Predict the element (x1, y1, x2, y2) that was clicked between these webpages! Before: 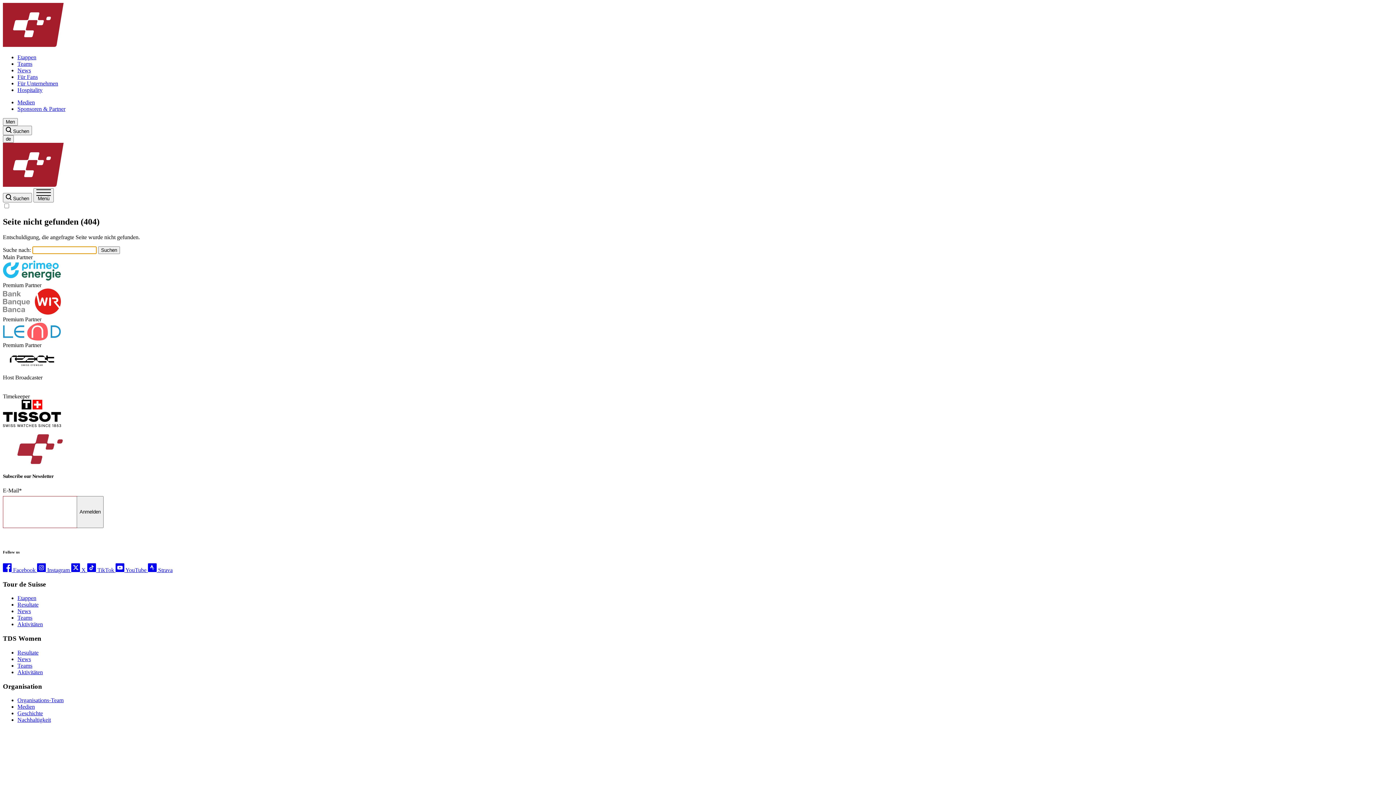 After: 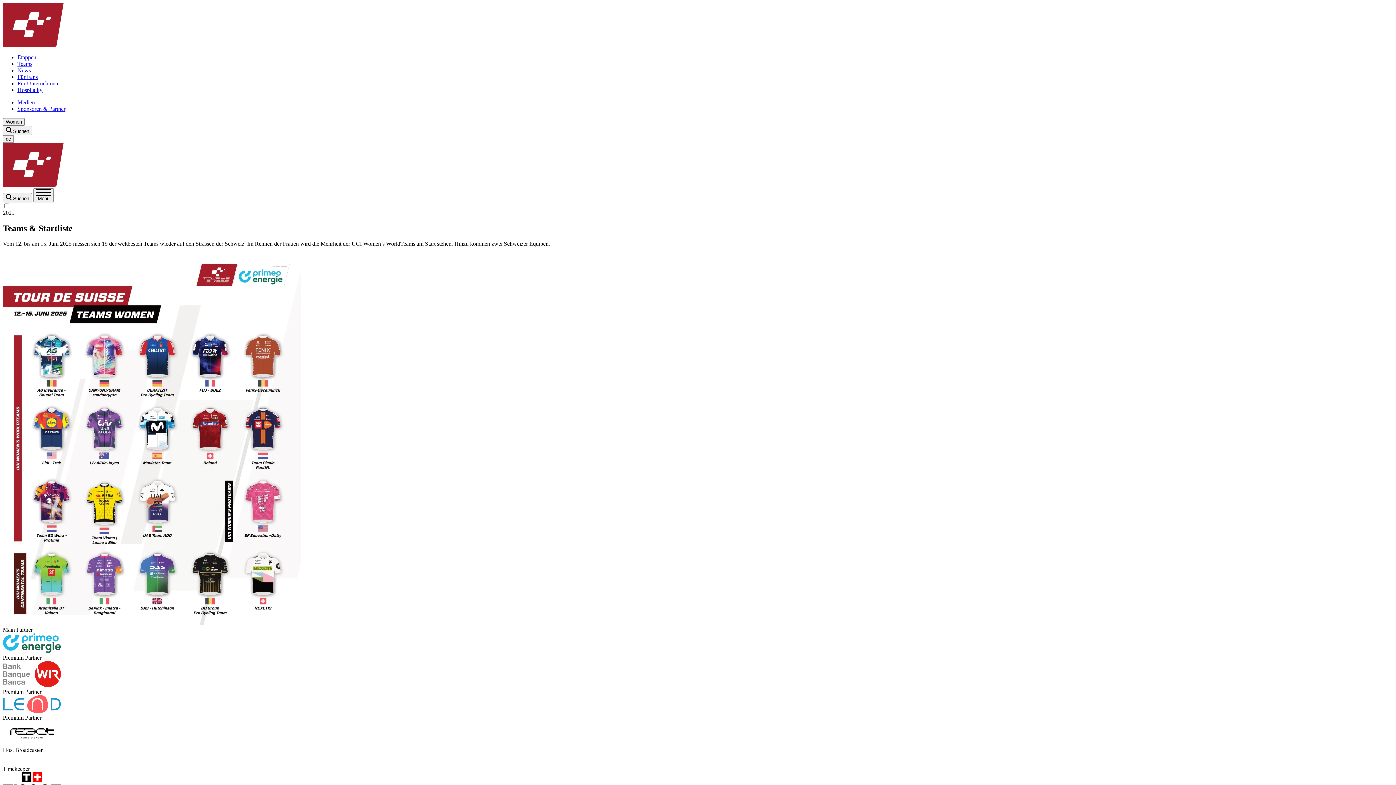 Action: label: Teams bbox: (17, 662, 32, 669)